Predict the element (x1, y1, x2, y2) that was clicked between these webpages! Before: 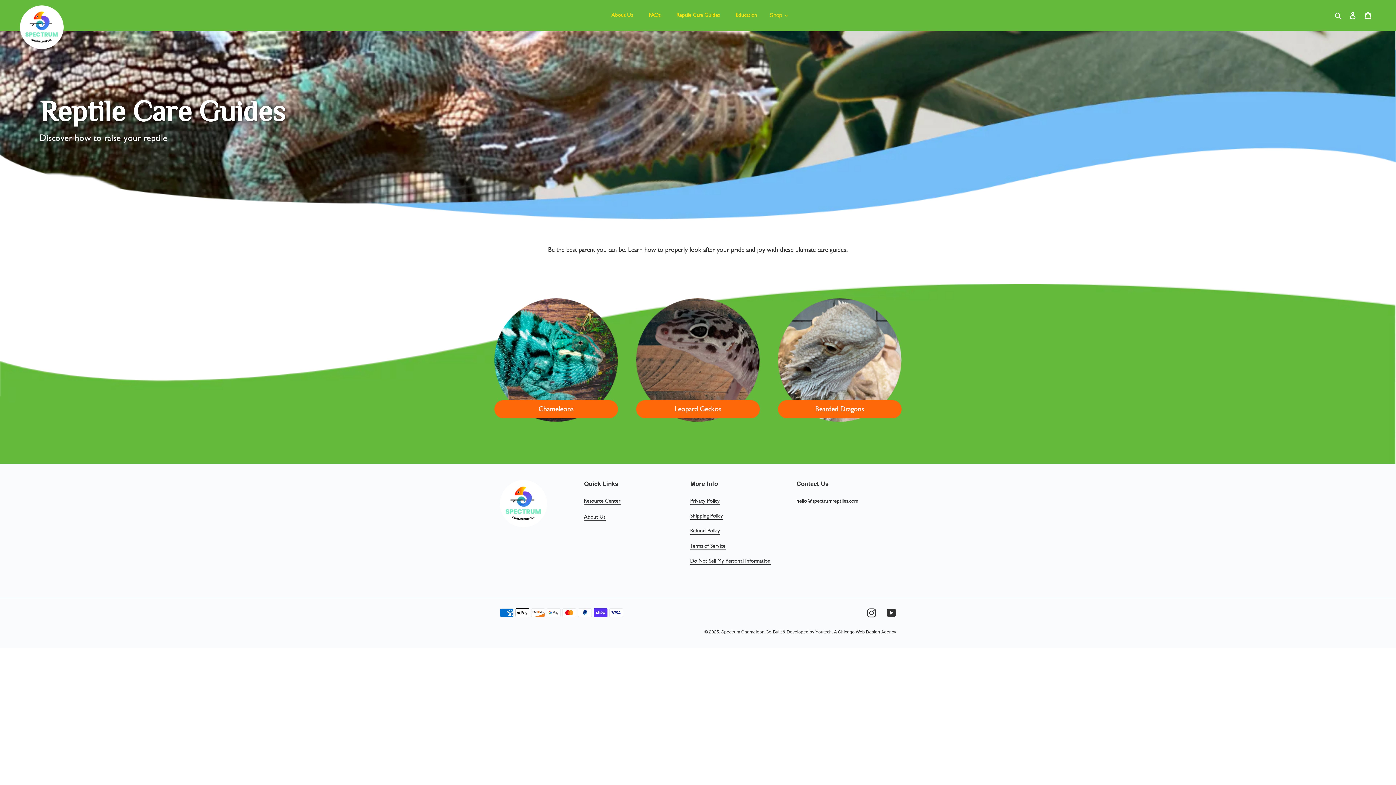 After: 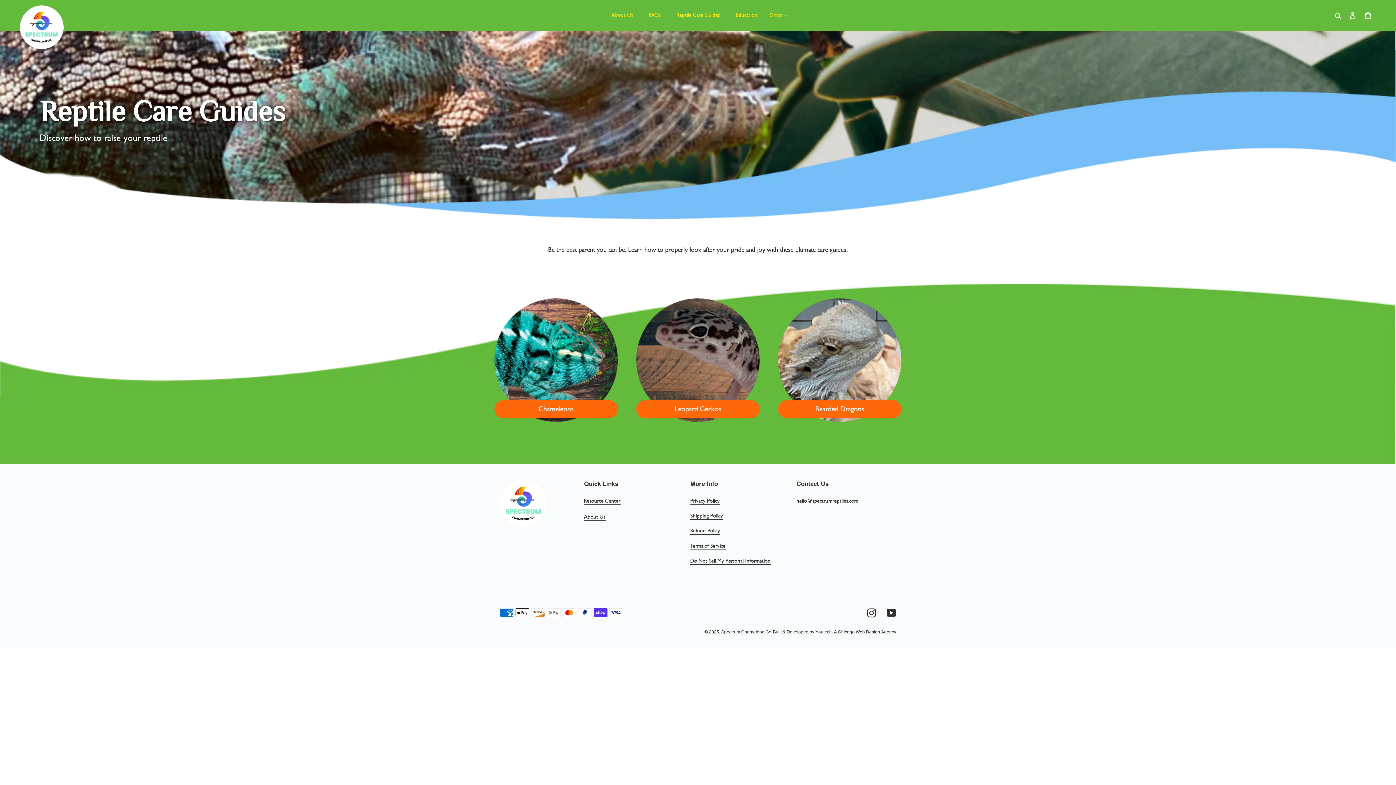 Action: label: Reptile Care Guides bbox: (669, 10, 727, 20)